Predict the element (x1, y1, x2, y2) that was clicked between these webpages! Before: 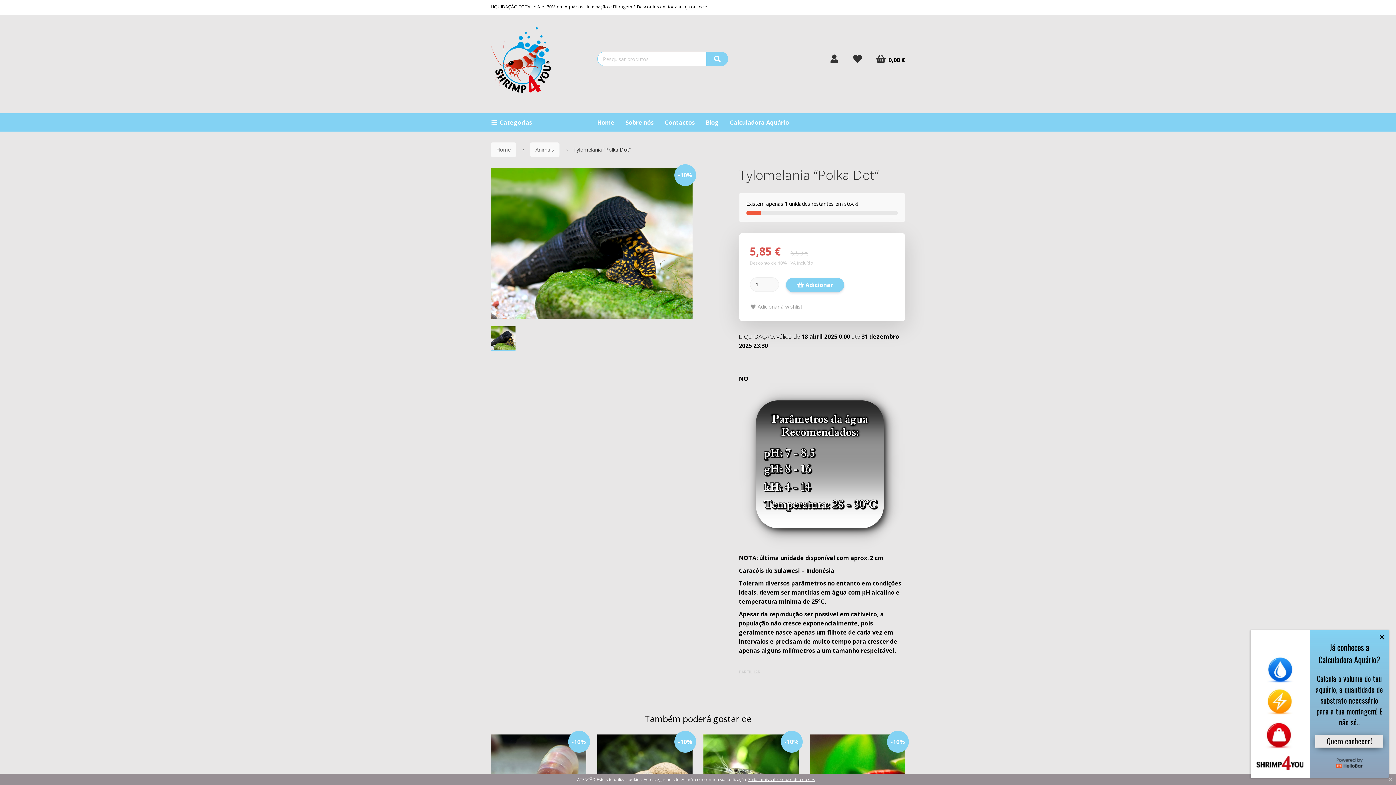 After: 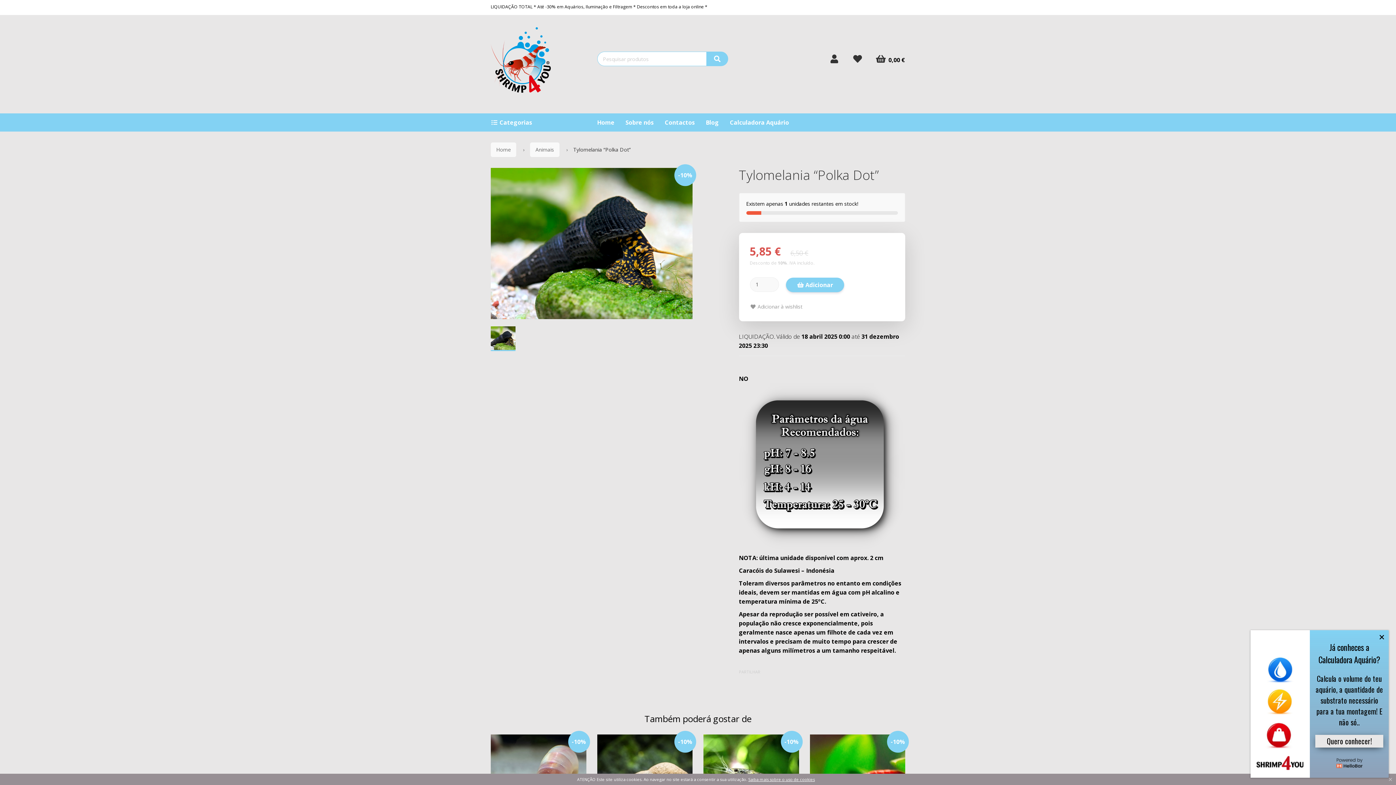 Action: bbox: (490, 326, 515, 351)